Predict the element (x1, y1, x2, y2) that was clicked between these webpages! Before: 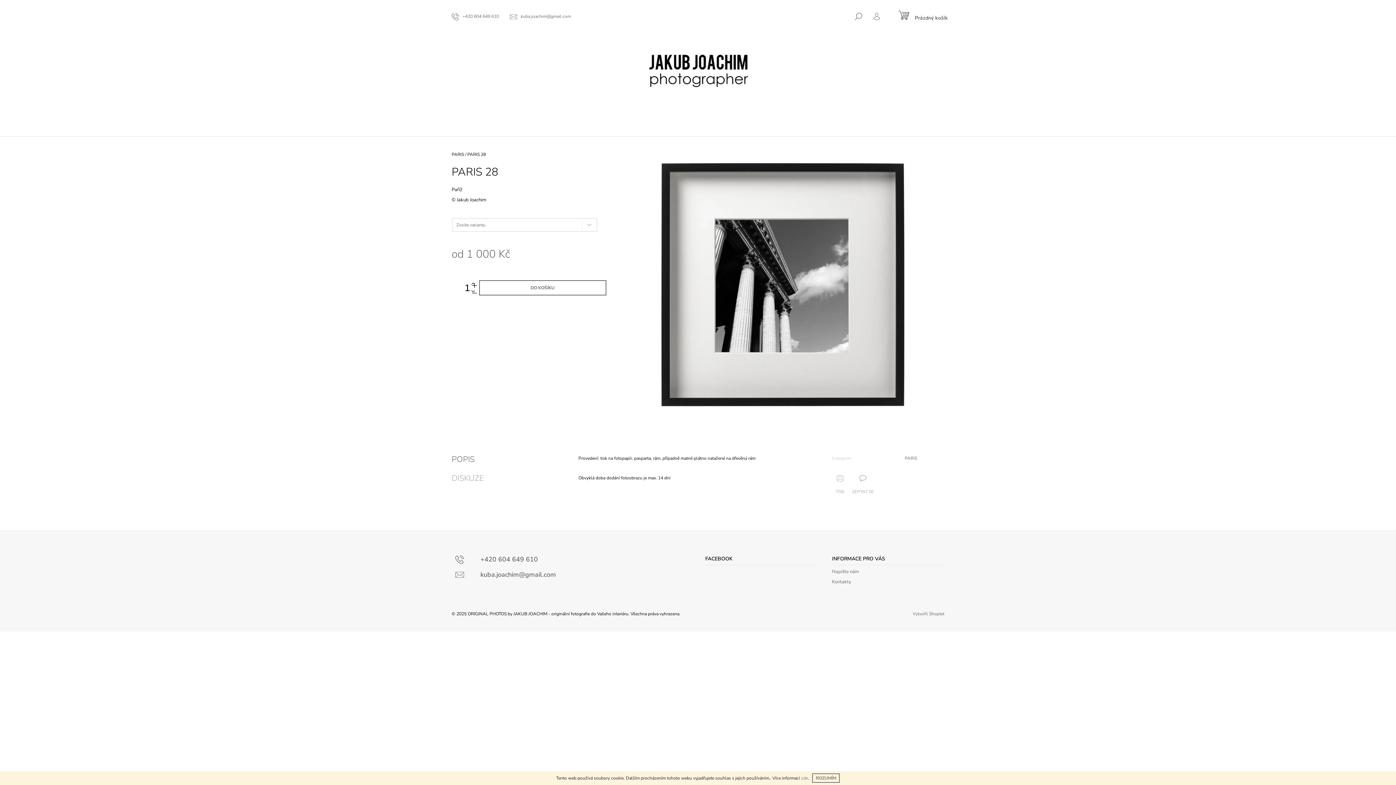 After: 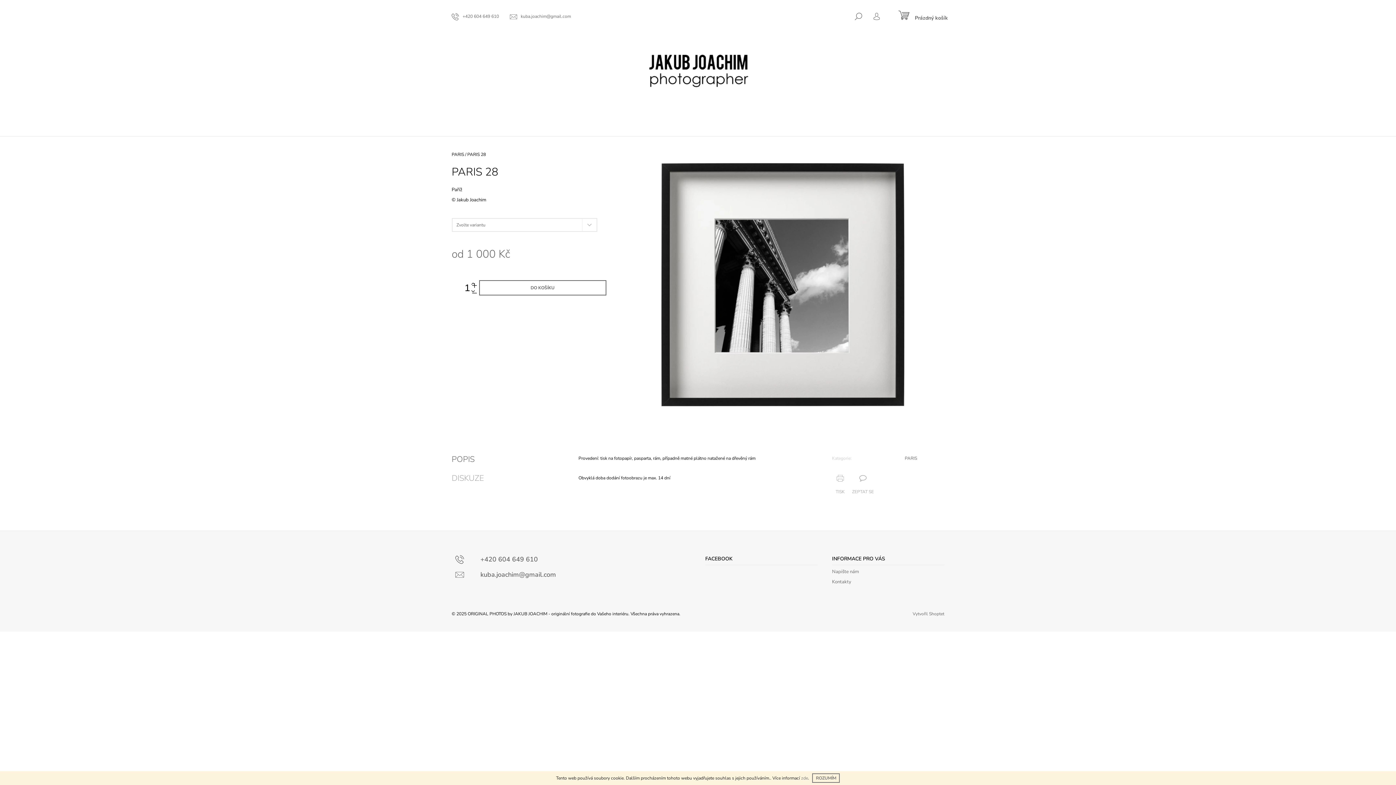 Action: bbox: (469, 280, 476, 288) label: Zvýšit množství o 1